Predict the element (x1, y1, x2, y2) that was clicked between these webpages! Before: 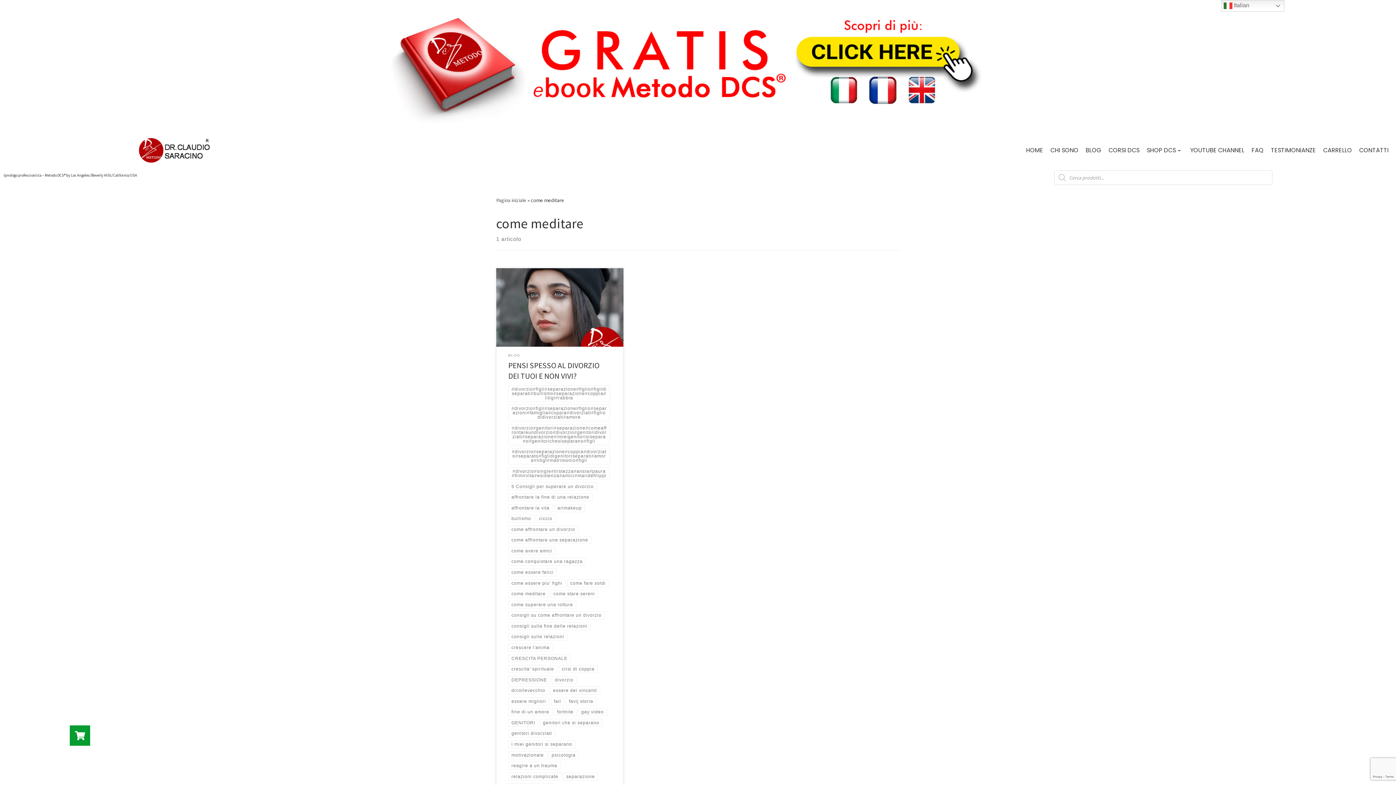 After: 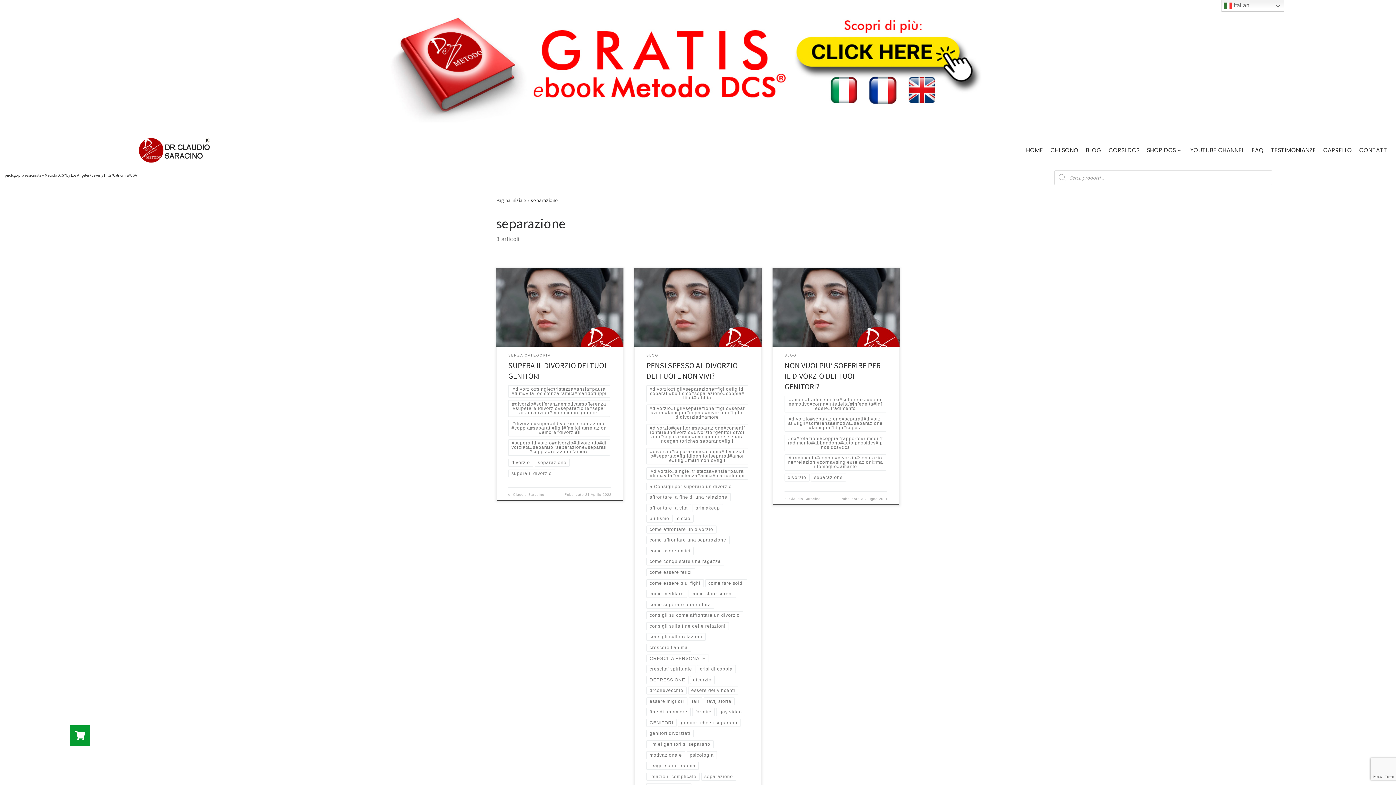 Action: bbox: (563, 773, 598, 780) label: separazione